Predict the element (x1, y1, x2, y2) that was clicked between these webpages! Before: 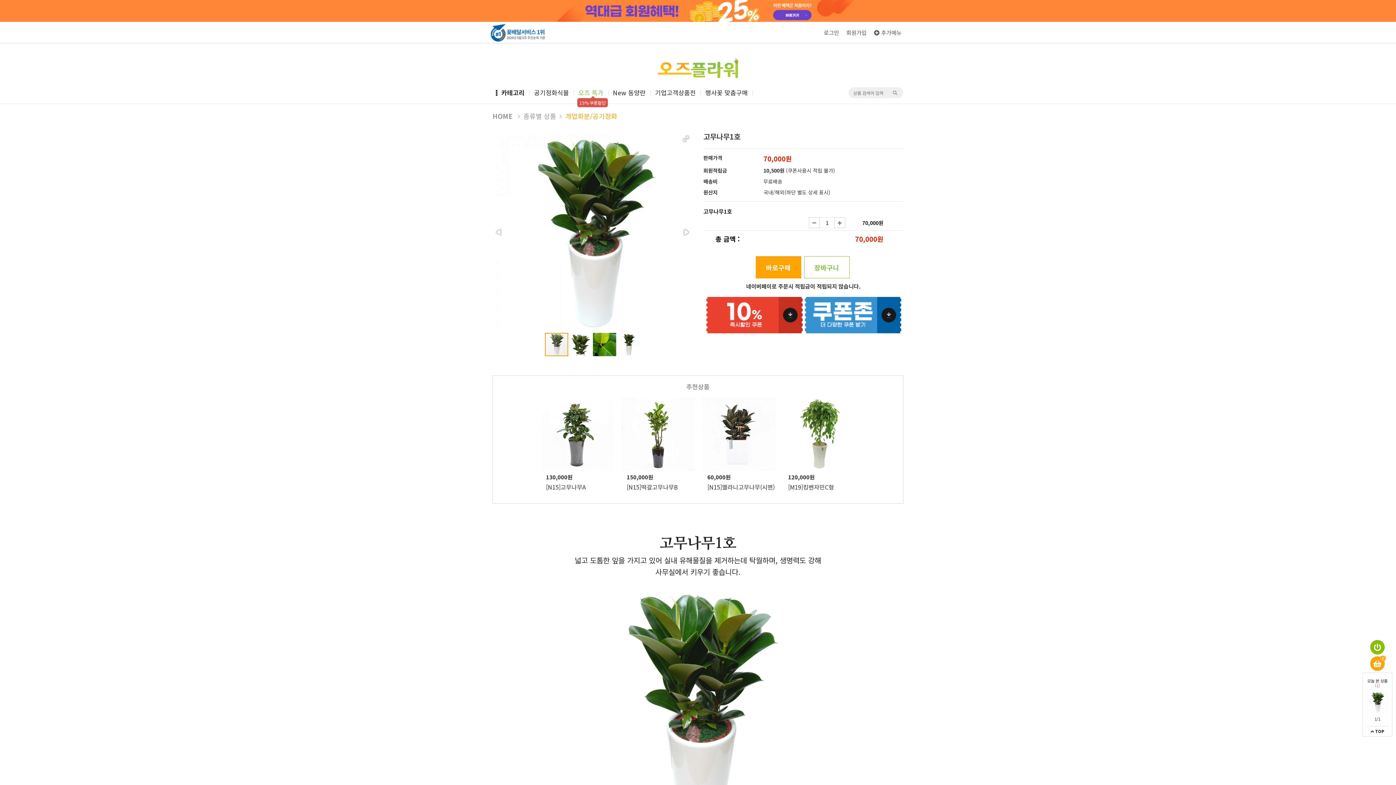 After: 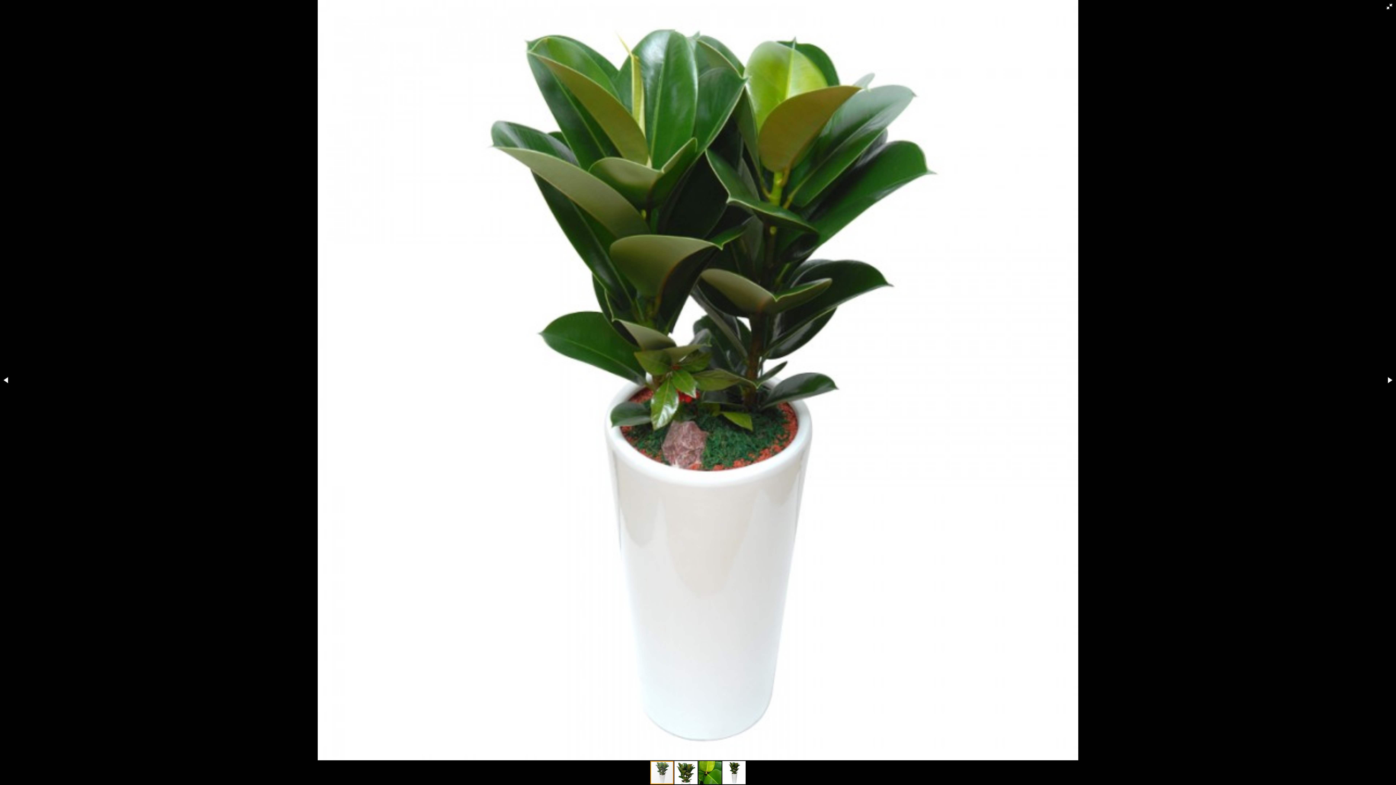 Action: bbox: (680, 133, 692, 144)